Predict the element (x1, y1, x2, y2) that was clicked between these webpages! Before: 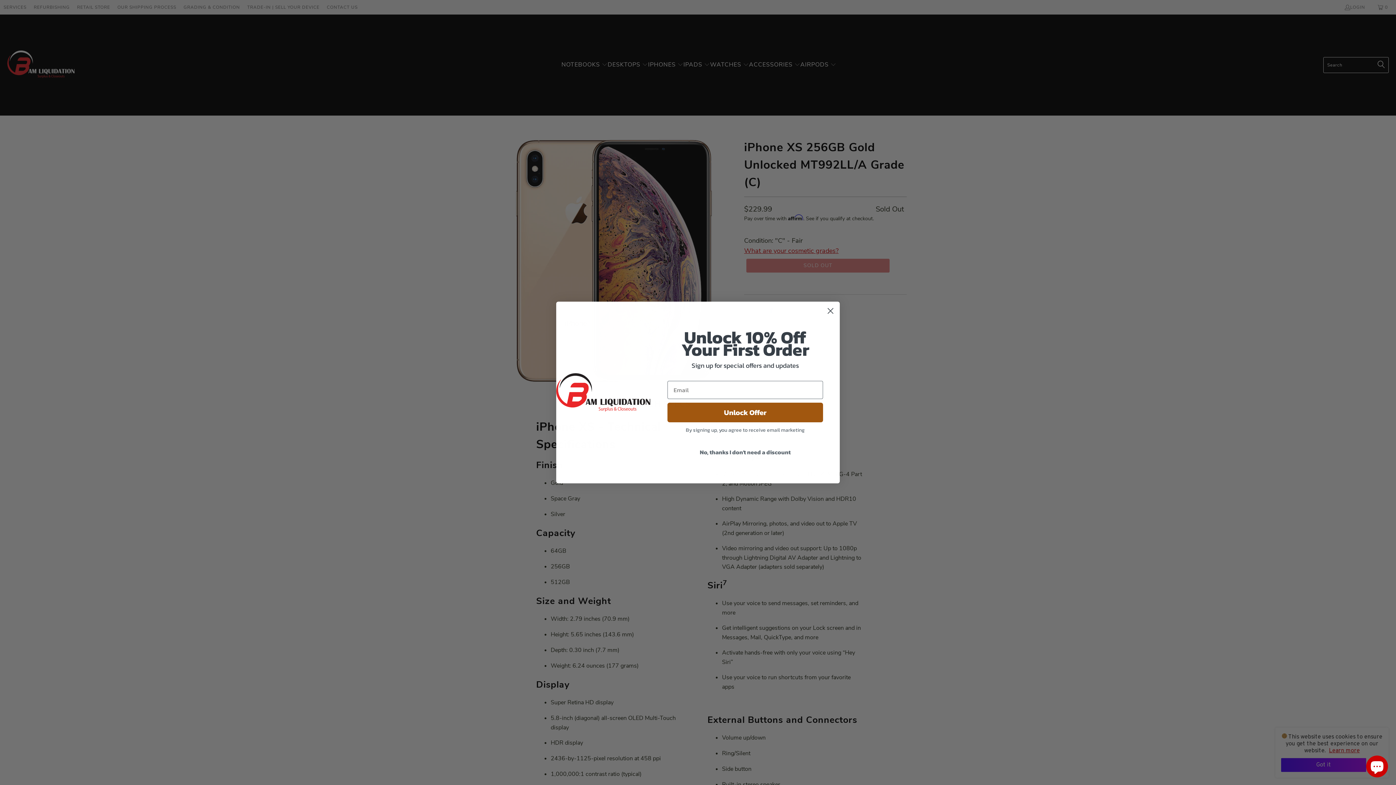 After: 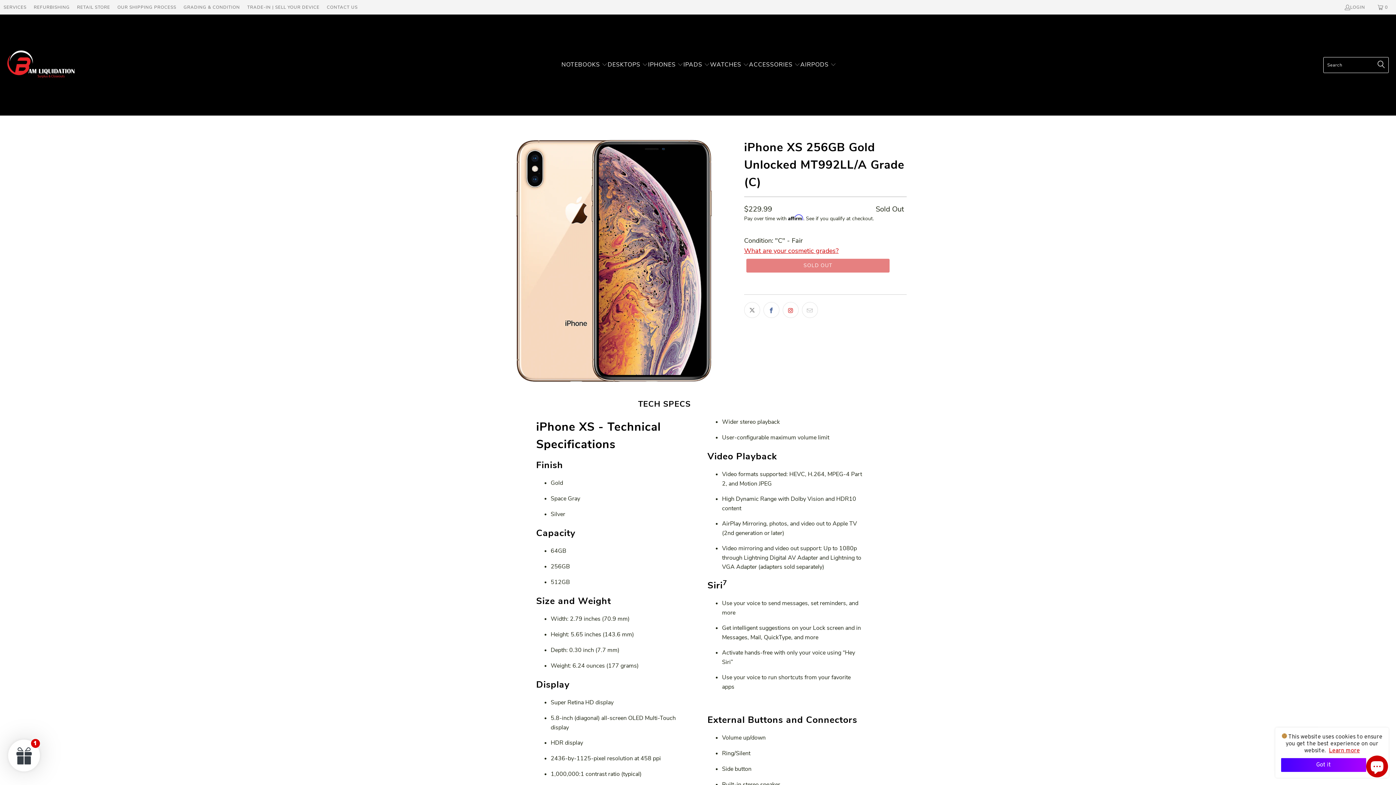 Action: bbox: (824, 304, 837, 317) label: Close dialog